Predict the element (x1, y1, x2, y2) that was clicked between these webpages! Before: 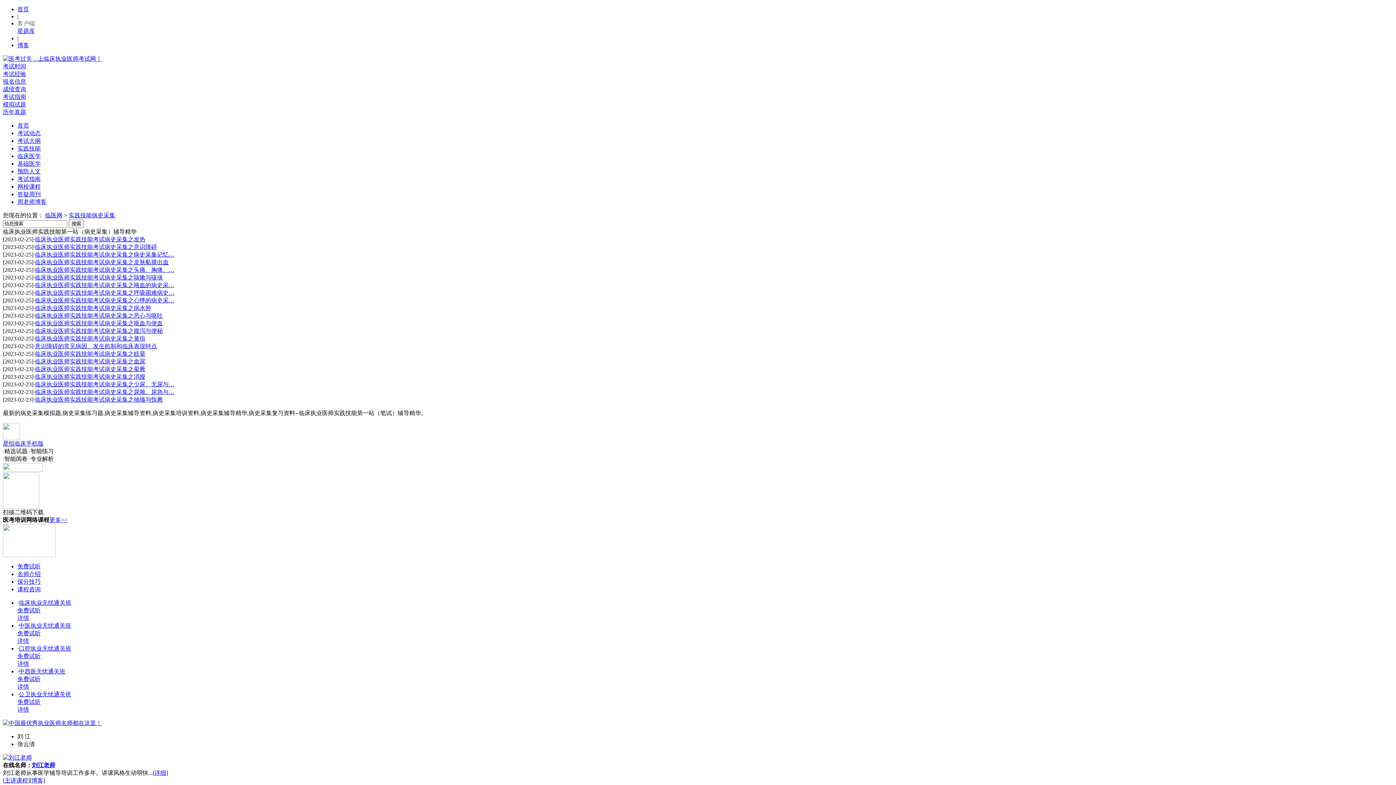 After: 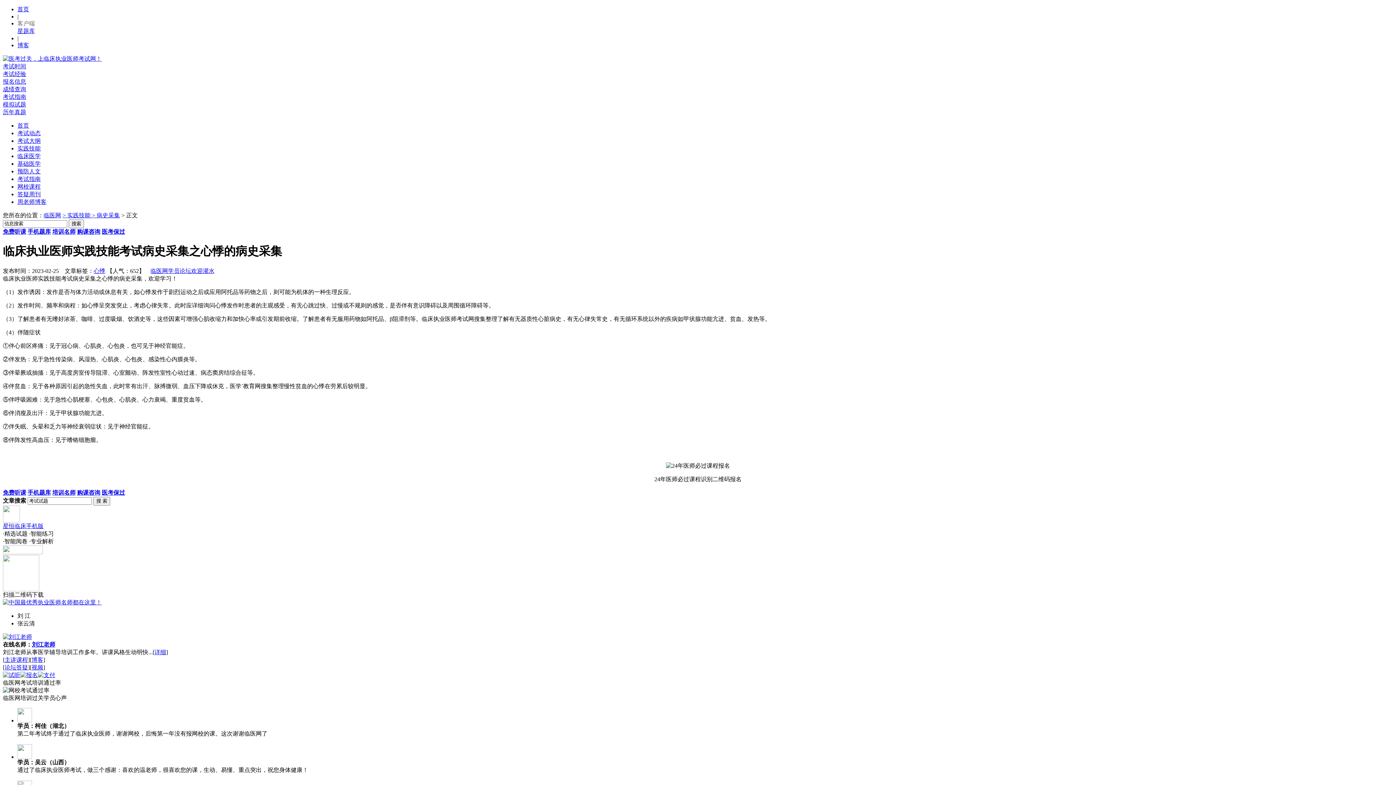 Action: label: 临床执业医师实践技能考试病史采集之心悸的病史采… bbox: (34, 297, 174, 303)